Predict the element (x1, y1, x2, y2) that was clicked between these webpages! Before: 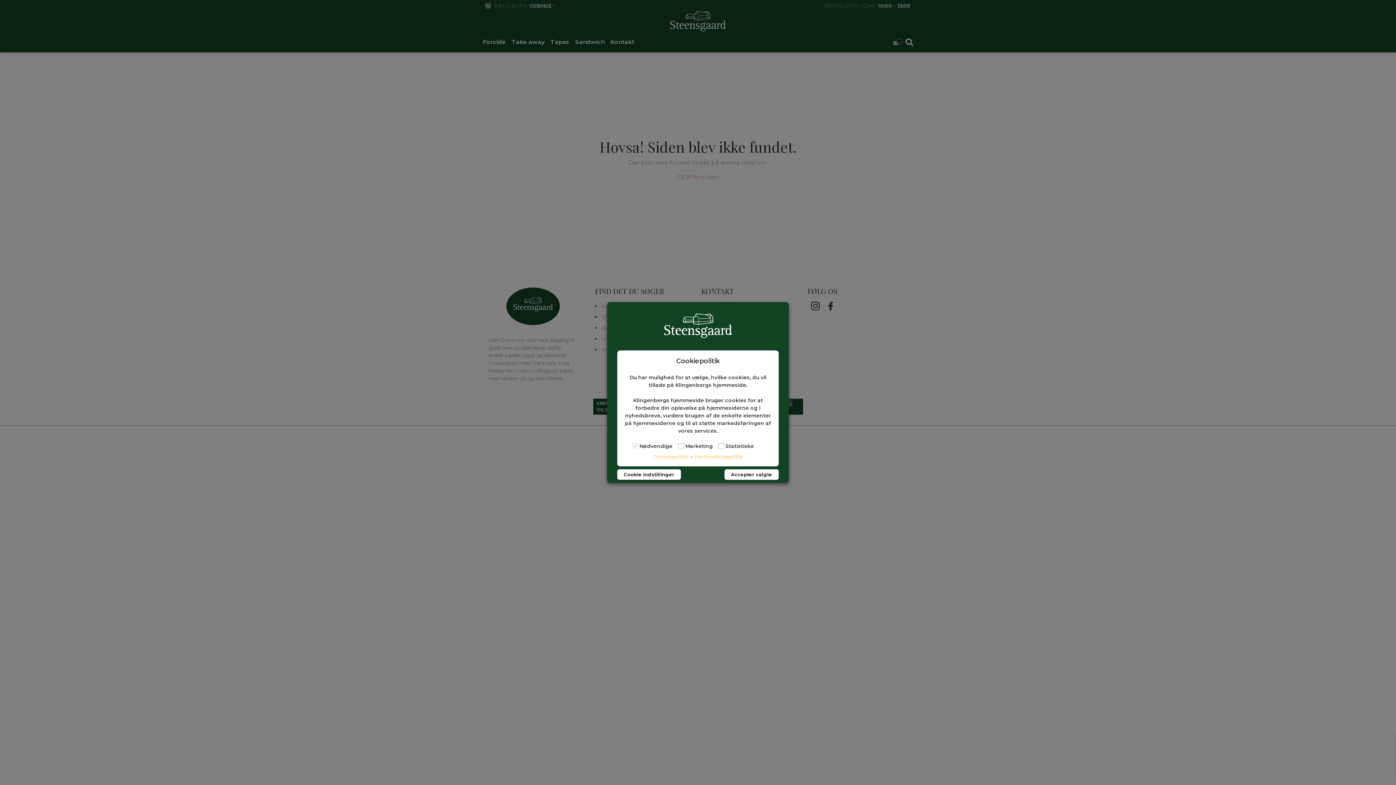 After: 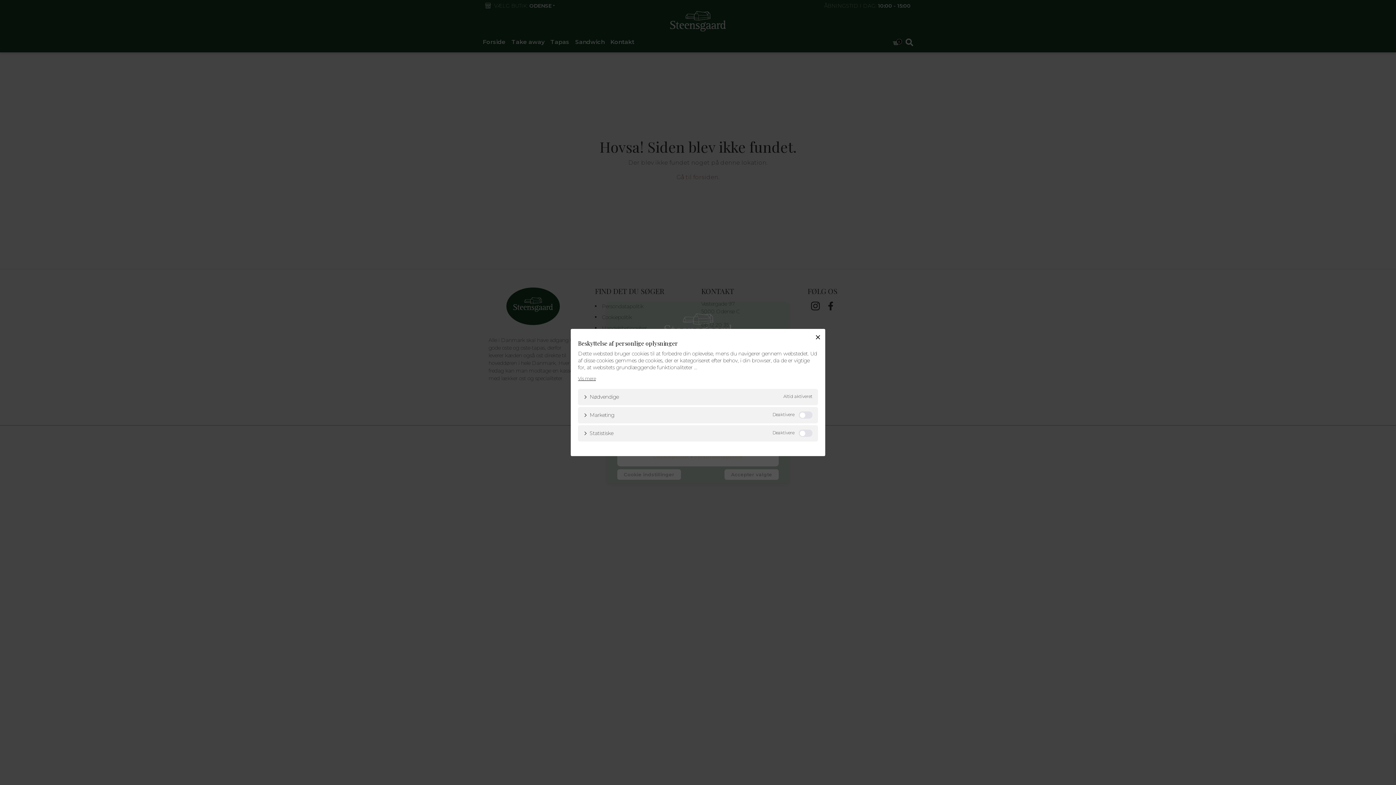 Action: label: Cookie indstillinger bbox: (617, 469, 681, 480)